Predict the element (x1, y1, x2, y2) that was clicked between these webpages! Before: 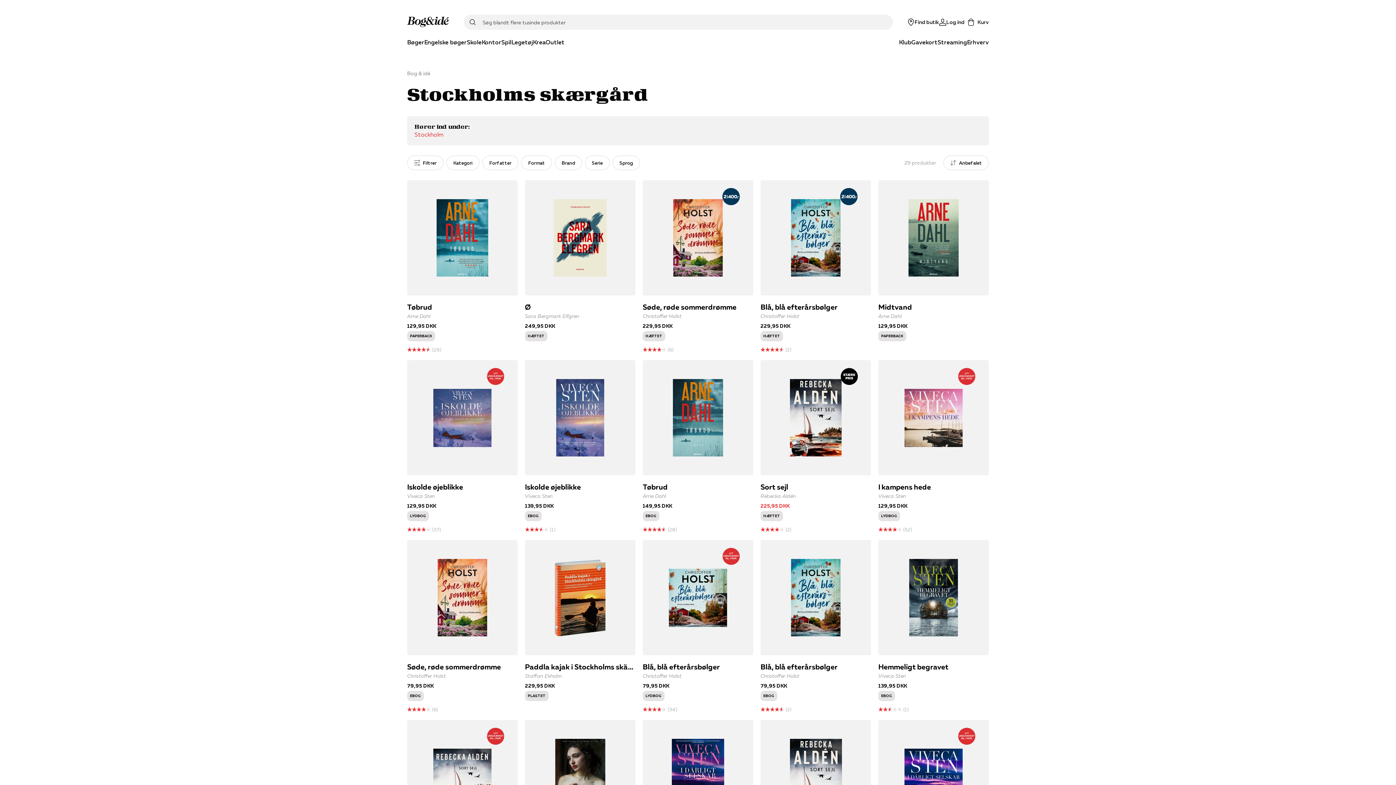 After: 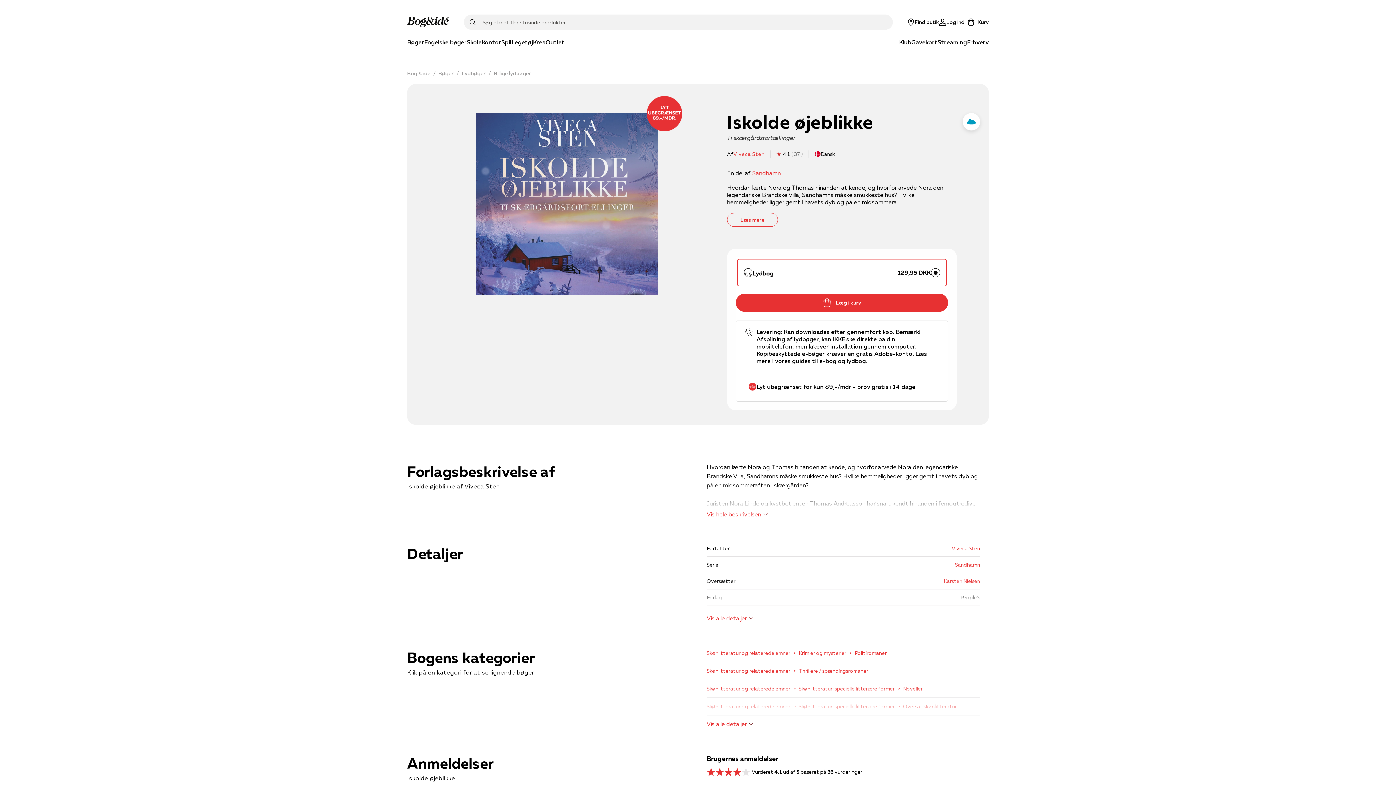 Action: label: Iskolde øjeblikke bbox: (407, 360, 517, 533)